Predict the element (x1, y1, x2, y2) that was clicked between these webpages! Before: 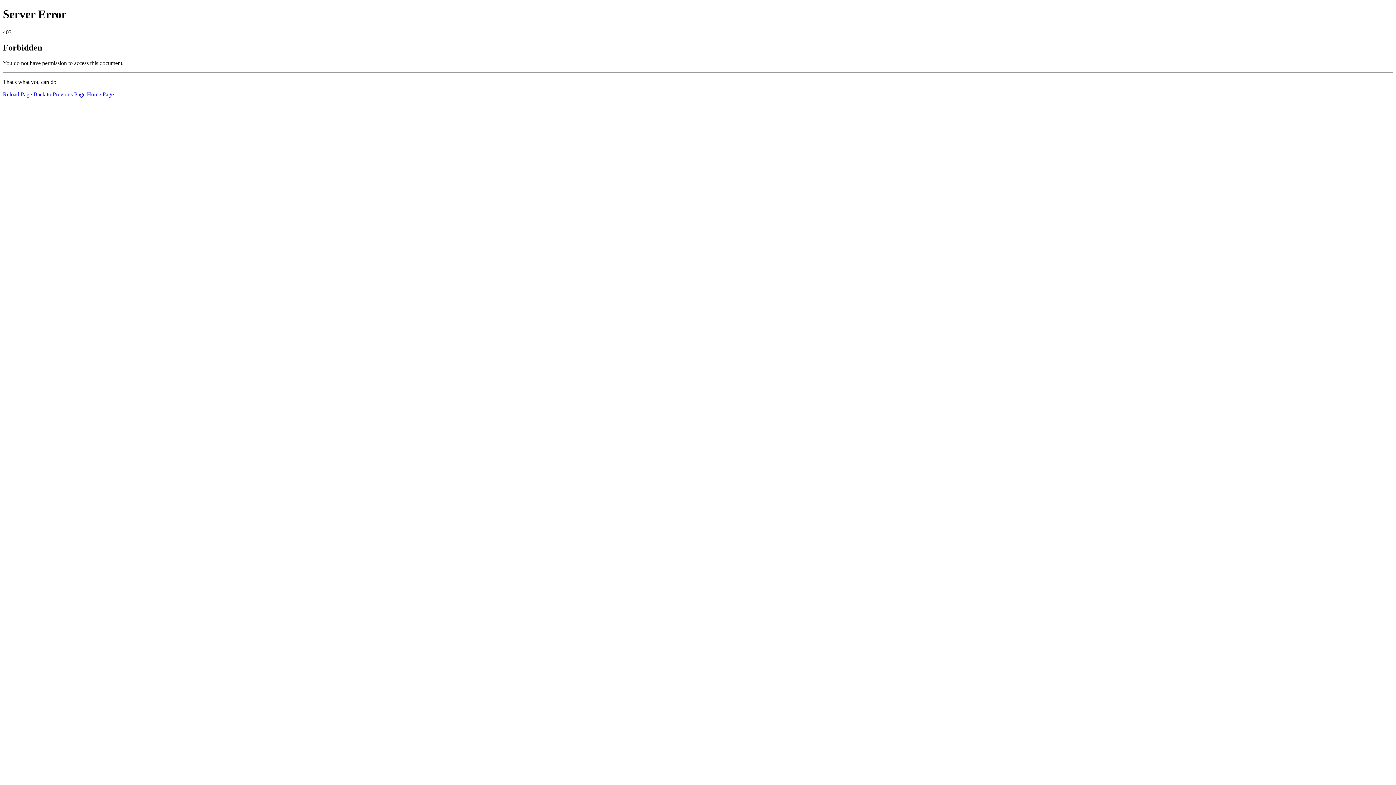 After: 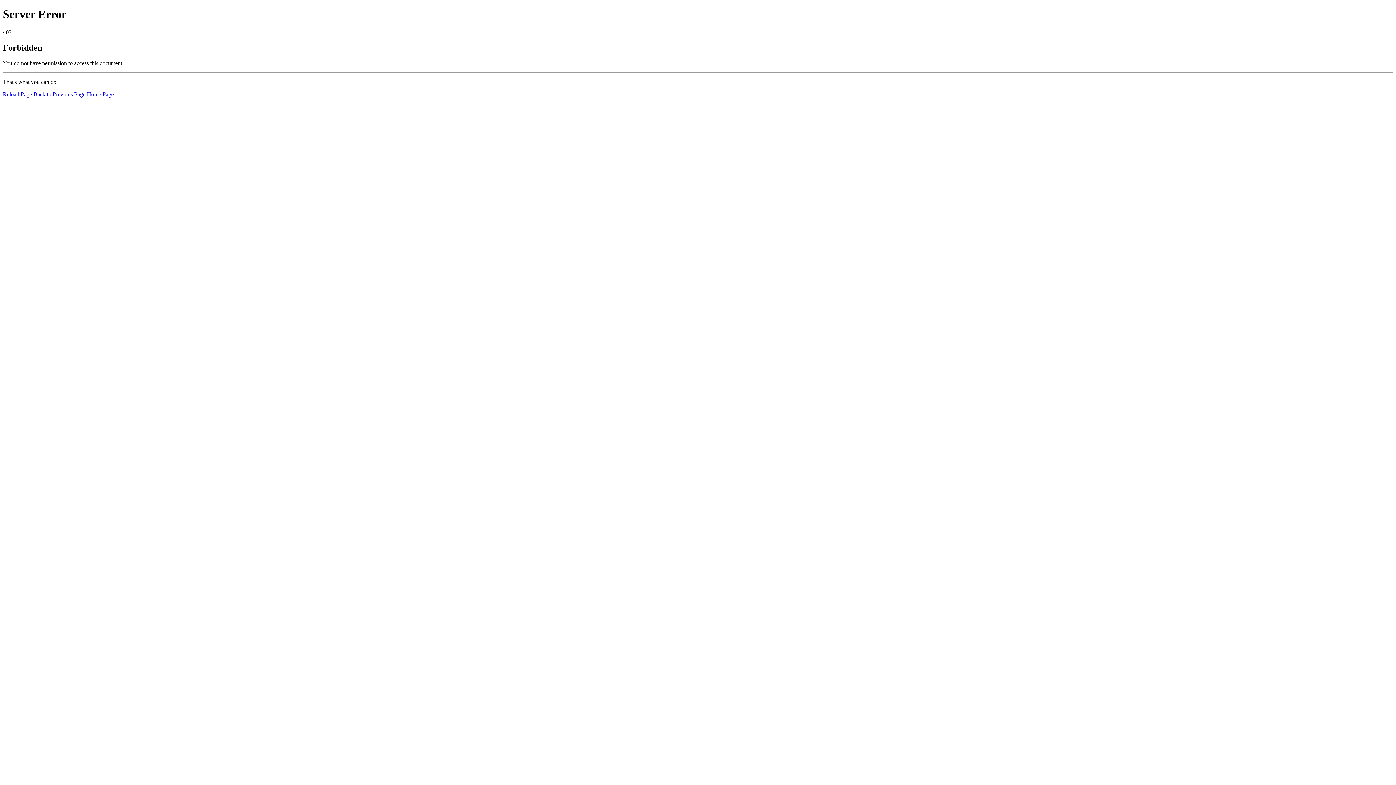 Action: label: Home Page bbox: (86, 91, 113, 97)